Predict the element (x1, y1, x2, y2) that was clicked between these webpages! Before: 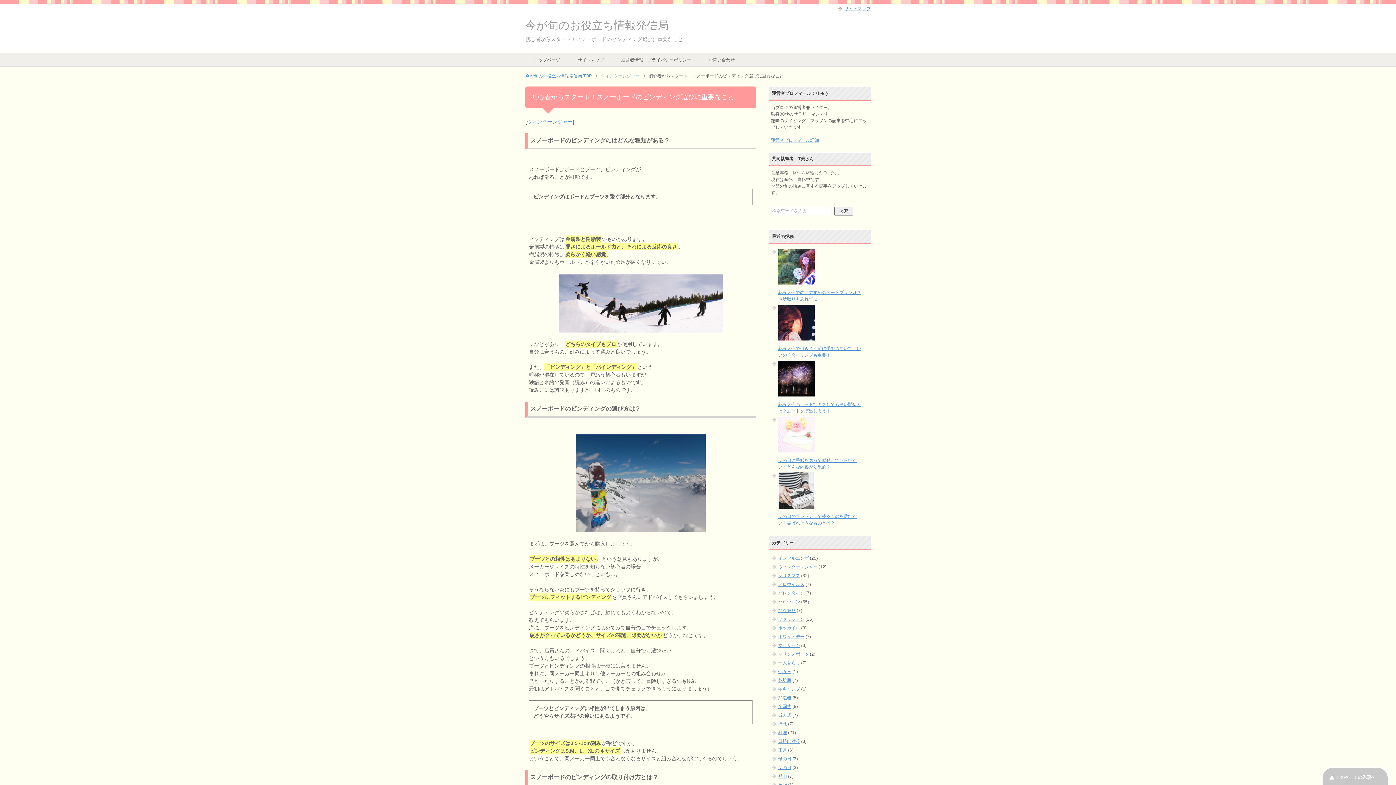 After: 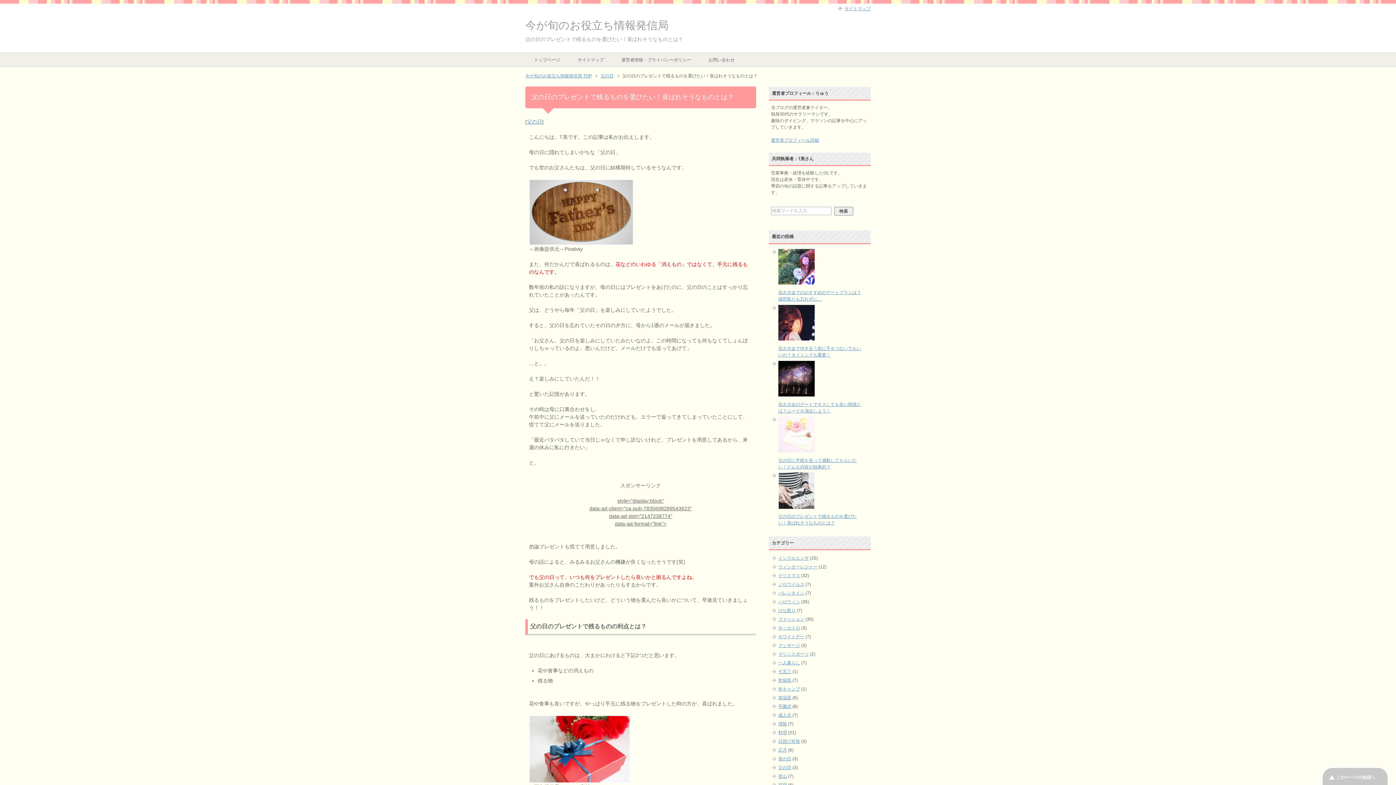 Action: label: 父の日のプレゼントで残るものを選びたい！喜ばれそうなものとは？ bbox: (778, 472, 865, 526)